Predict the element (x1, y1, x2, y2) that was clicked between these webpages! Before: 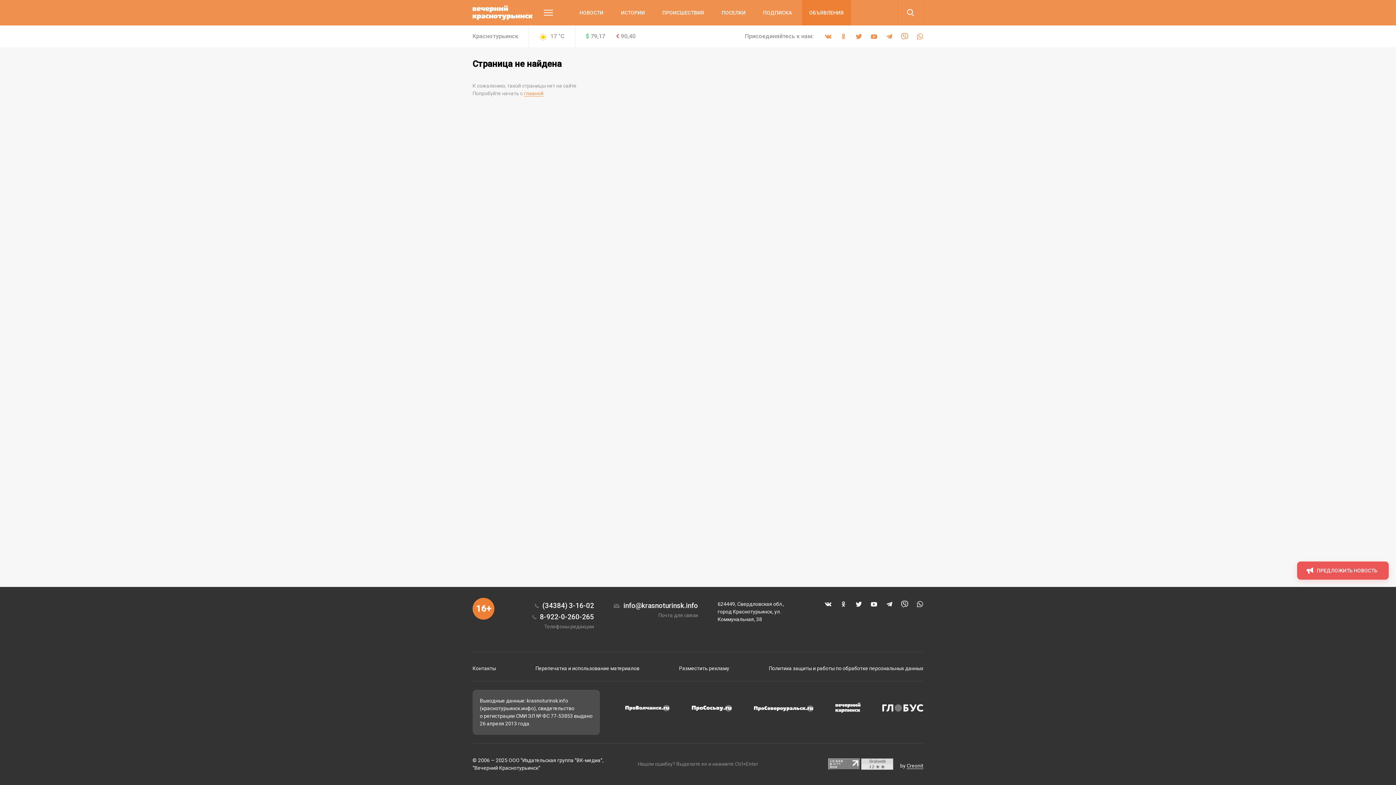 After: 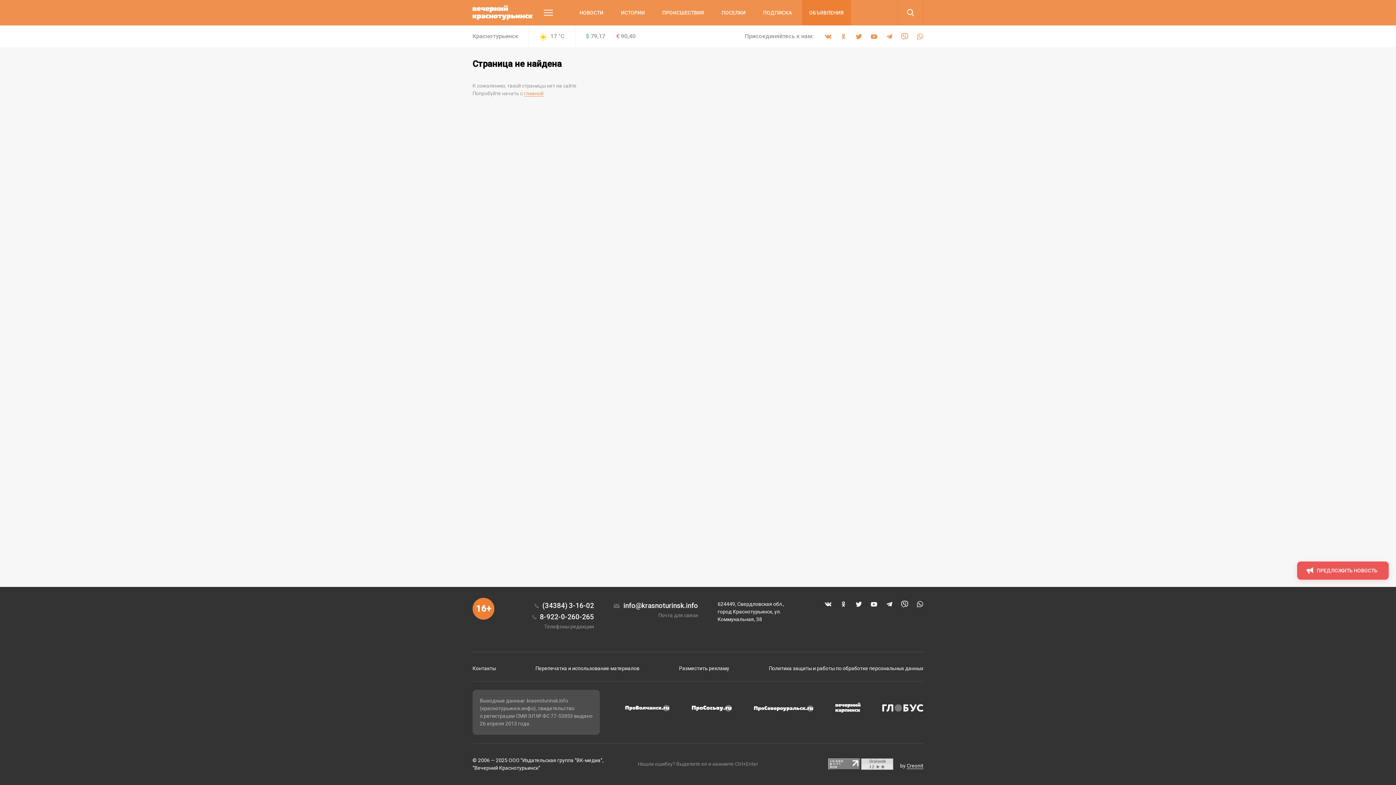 Action: label: Выходные данные: krasnoturinsk.info (краснотурьинск.инфо), свидетельство о регистрации СМИ ЭЛ № ФС 77-53853 выдано 26 апреля 2013 года. bbox: (472, 690, 600, 735)